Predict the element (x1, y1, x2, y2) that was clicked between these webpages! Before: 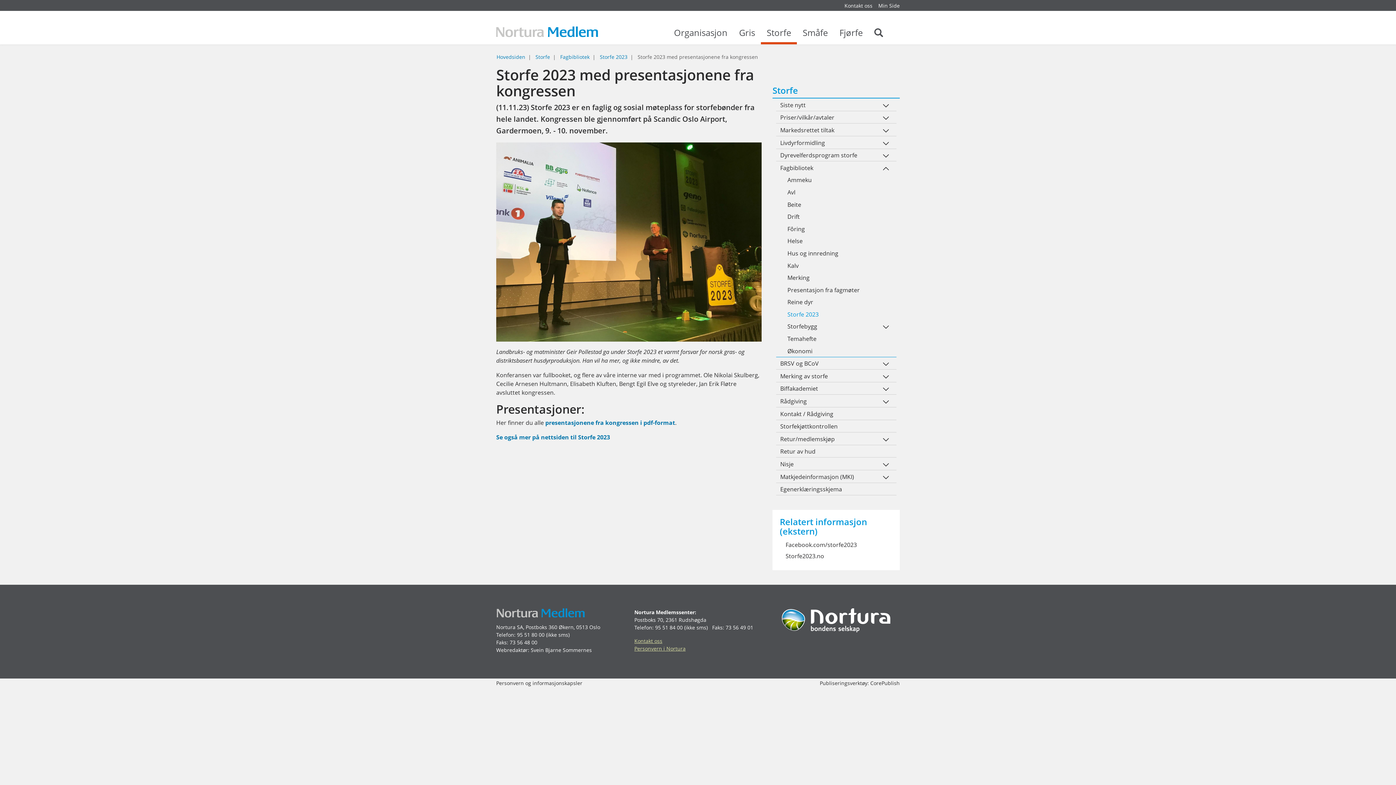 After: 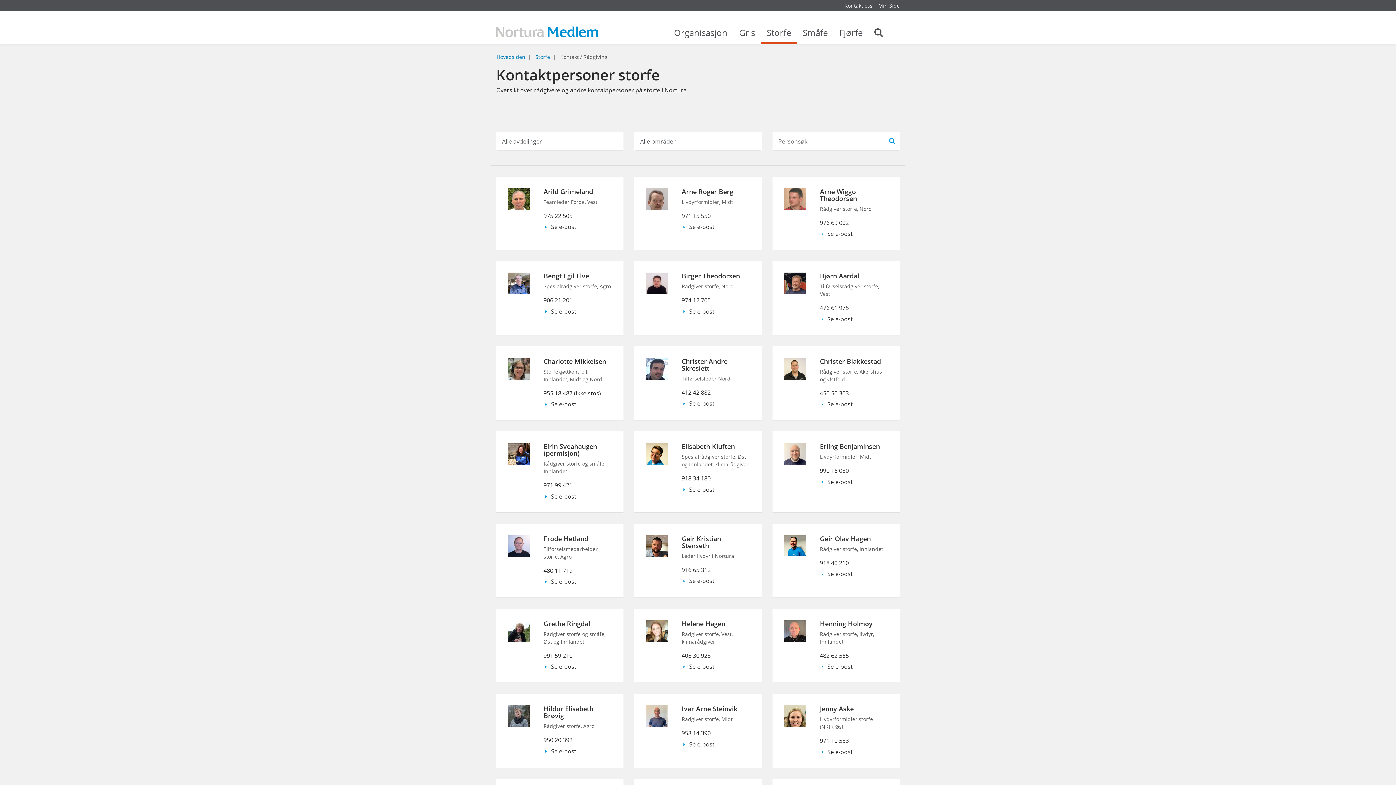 Action: bbox: (776, 409, 889, 419) label: Kontakt / Rådgiving